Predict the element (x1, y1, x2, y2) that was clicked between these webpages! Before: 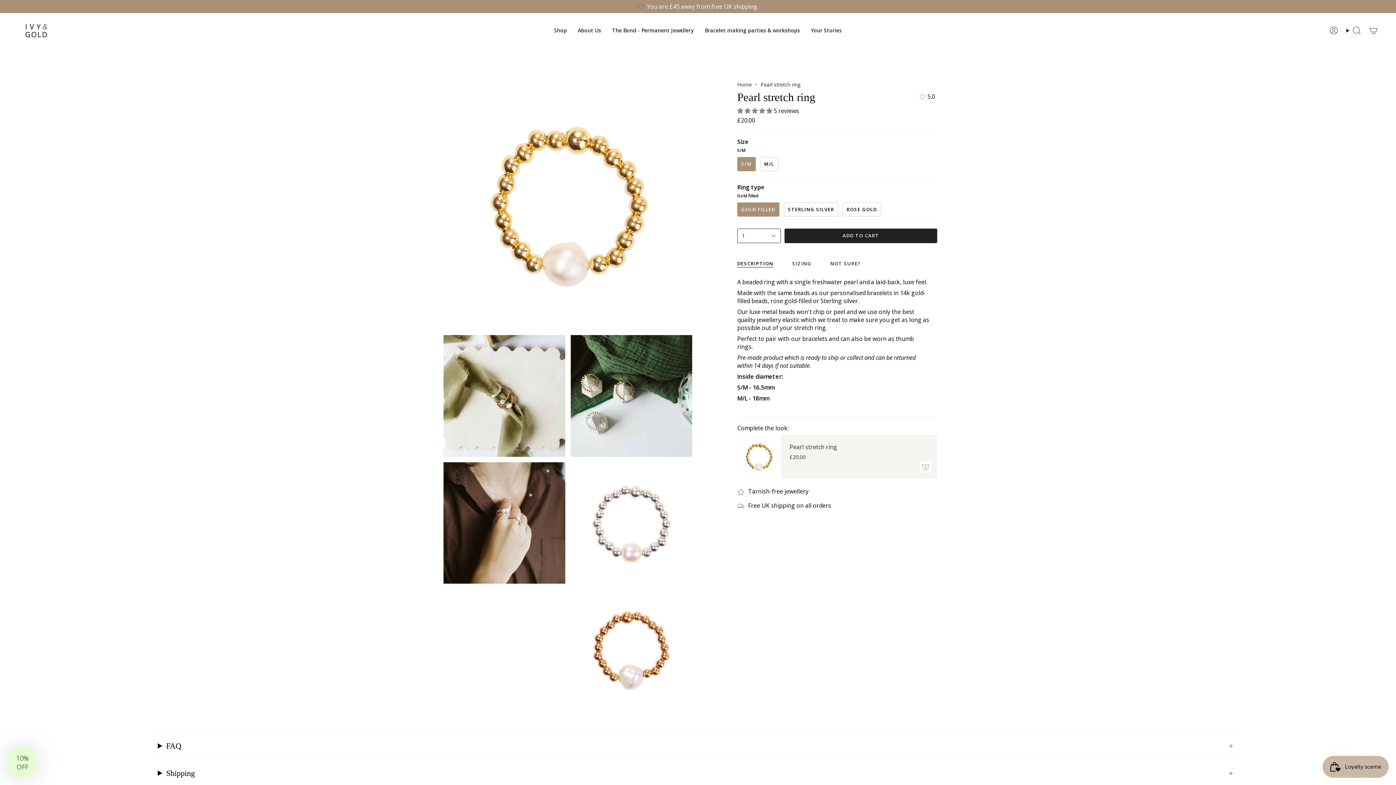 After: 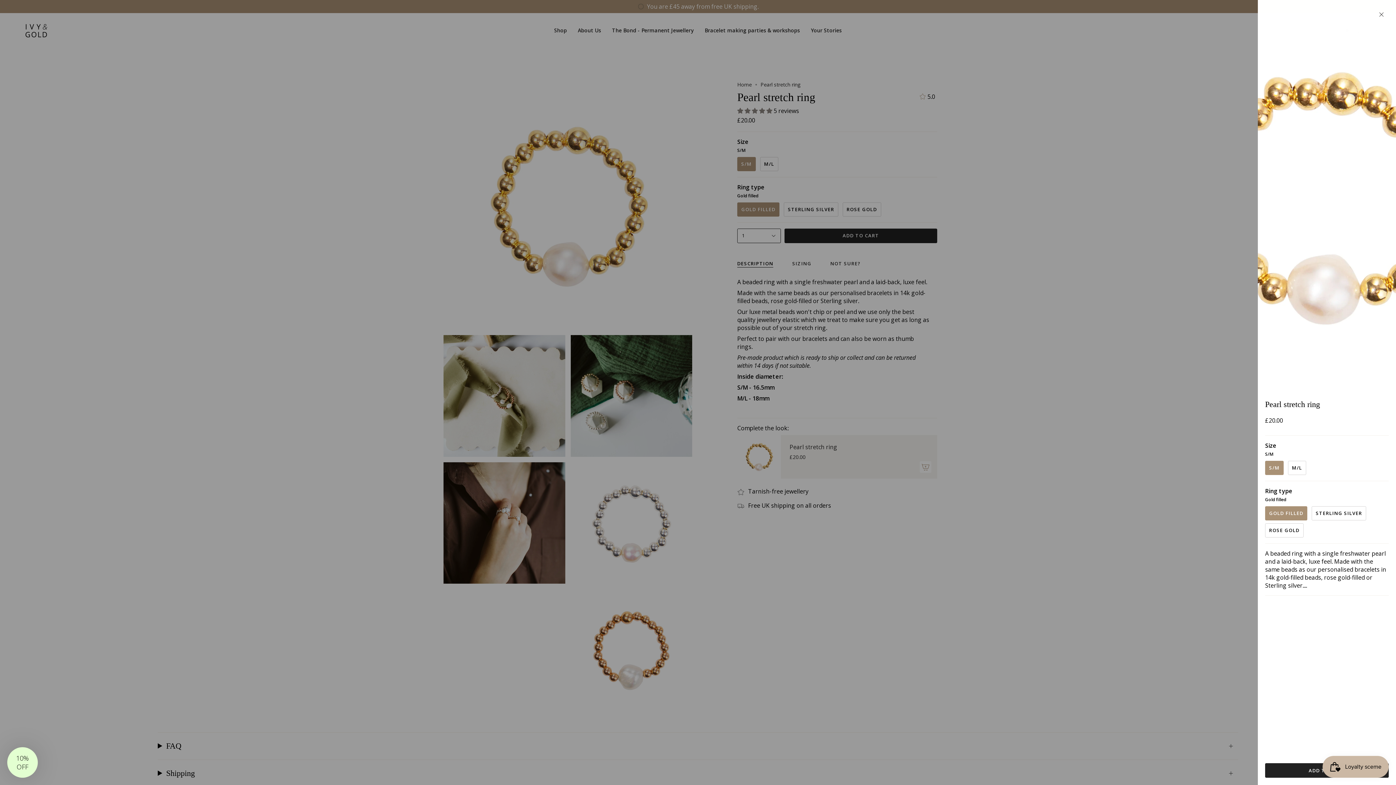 Action: bbox: (920, 461, 931, 473) label: Add
 